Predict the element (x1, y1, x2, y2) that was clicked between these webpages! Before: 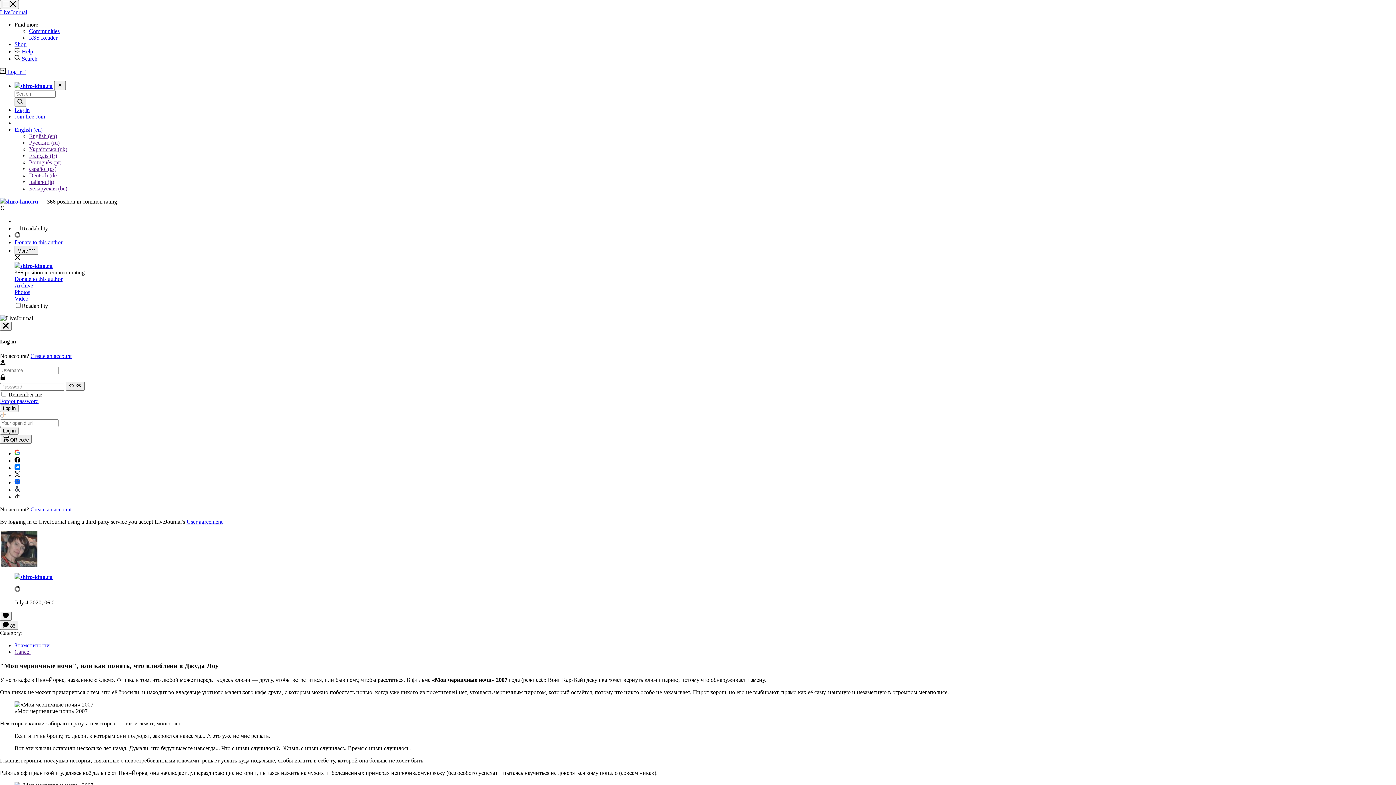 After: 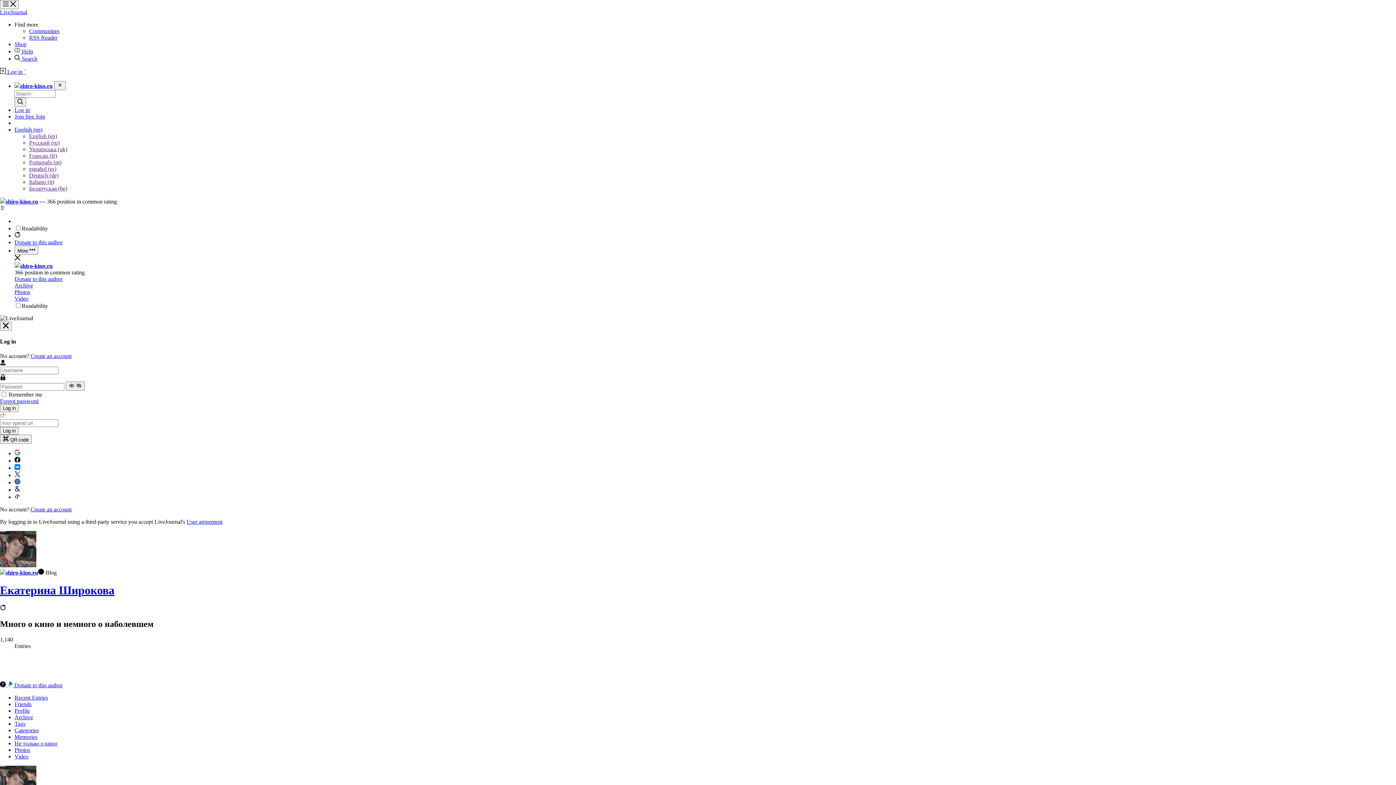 Action: label: shiro-kino.ru bbox: (20, 262, 52, 269)